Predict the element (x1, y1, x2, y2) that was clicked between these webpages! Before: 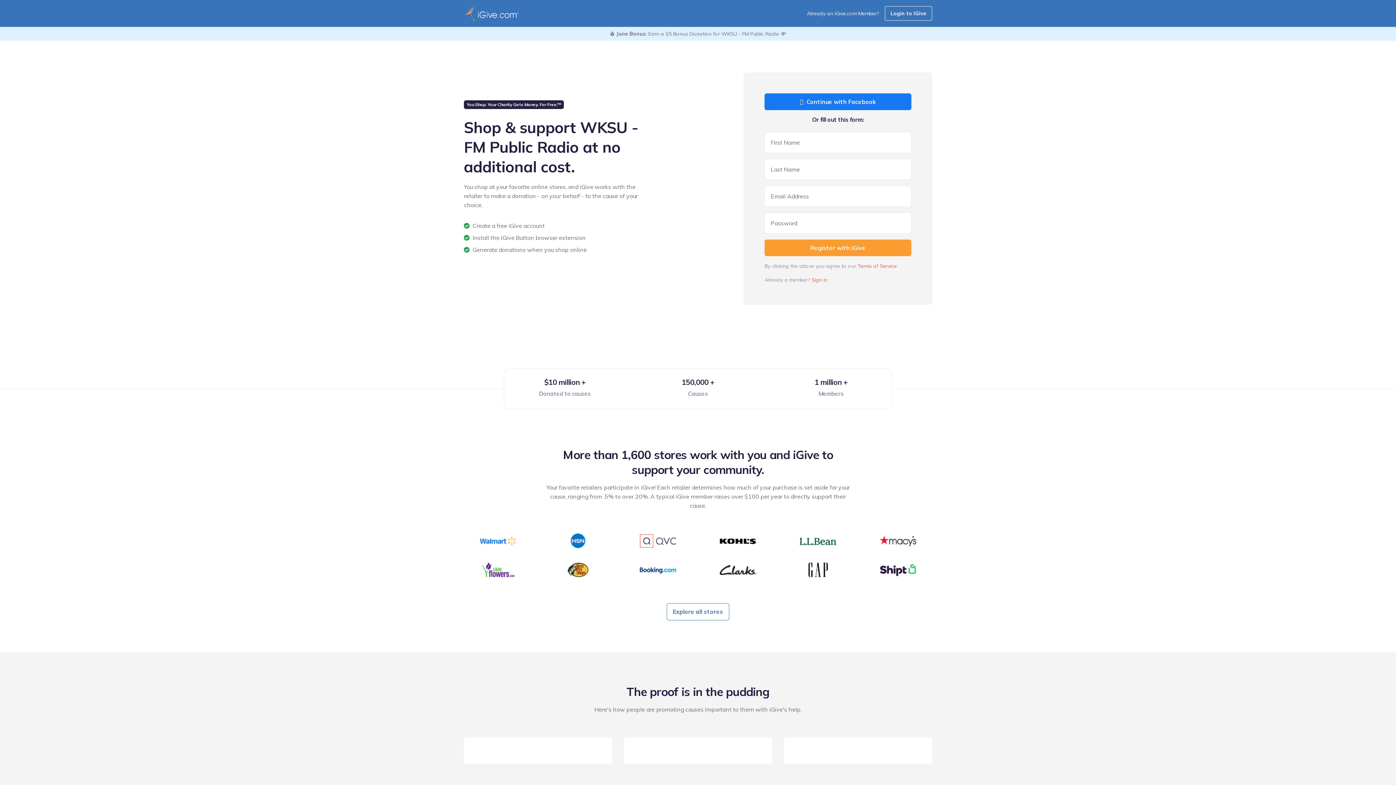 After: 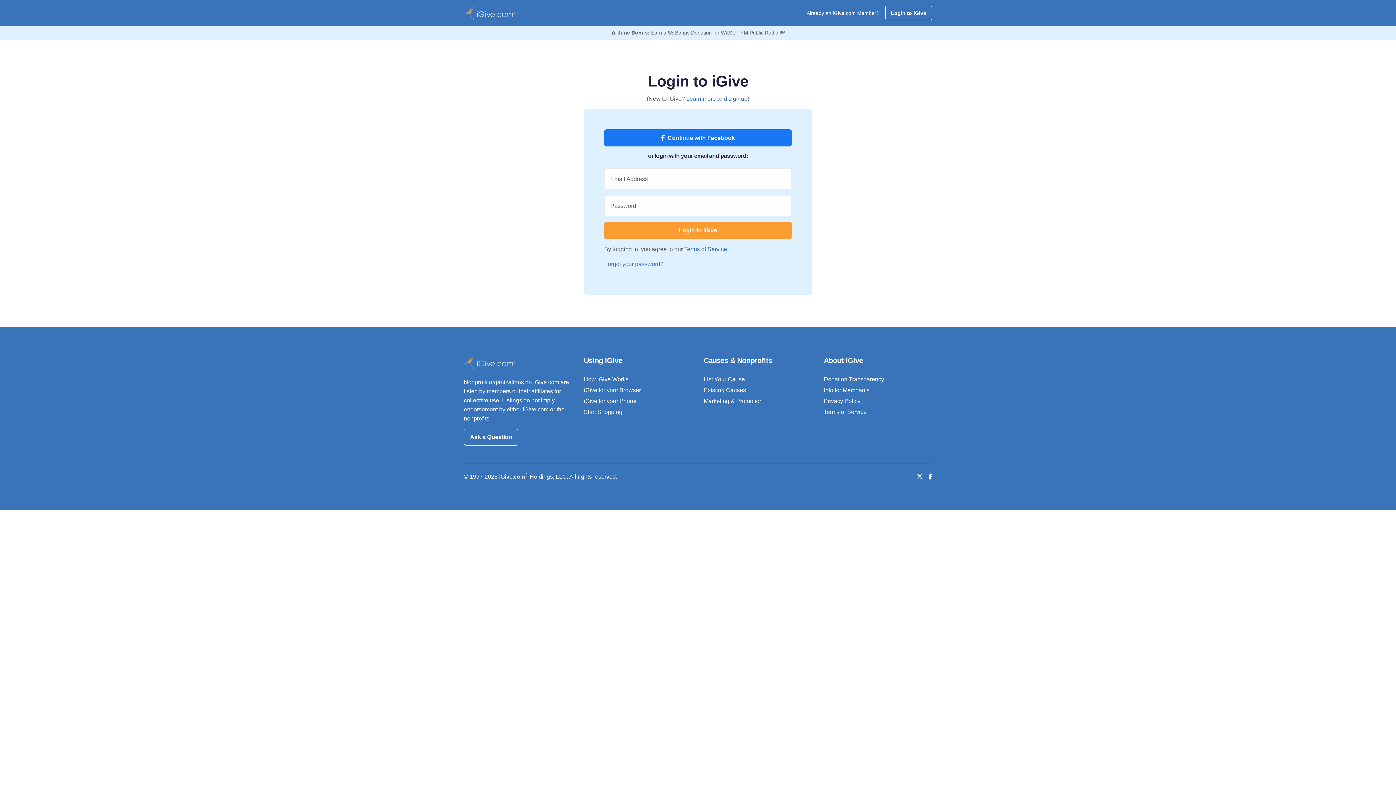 Action: bbox: (885, 6, 932, 20) label: Login to iGive